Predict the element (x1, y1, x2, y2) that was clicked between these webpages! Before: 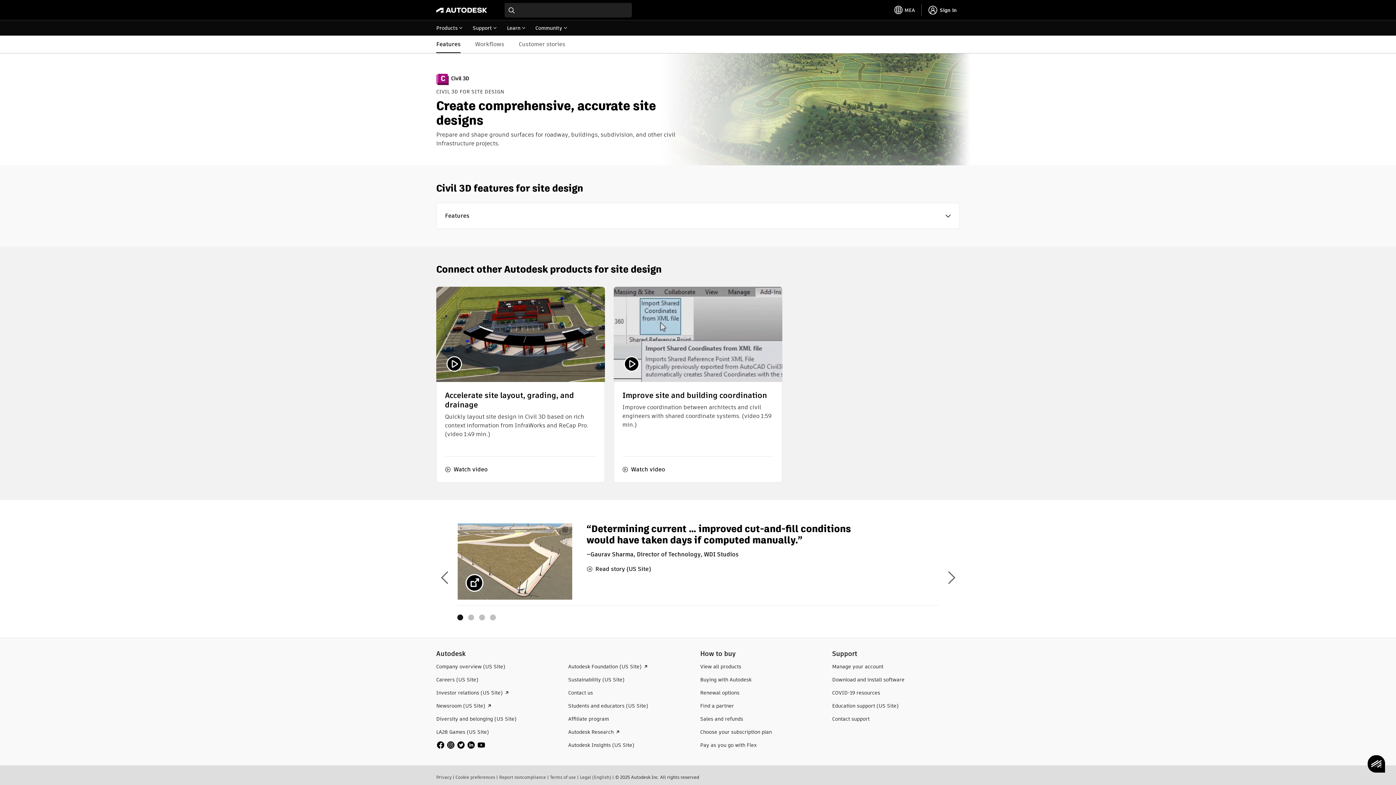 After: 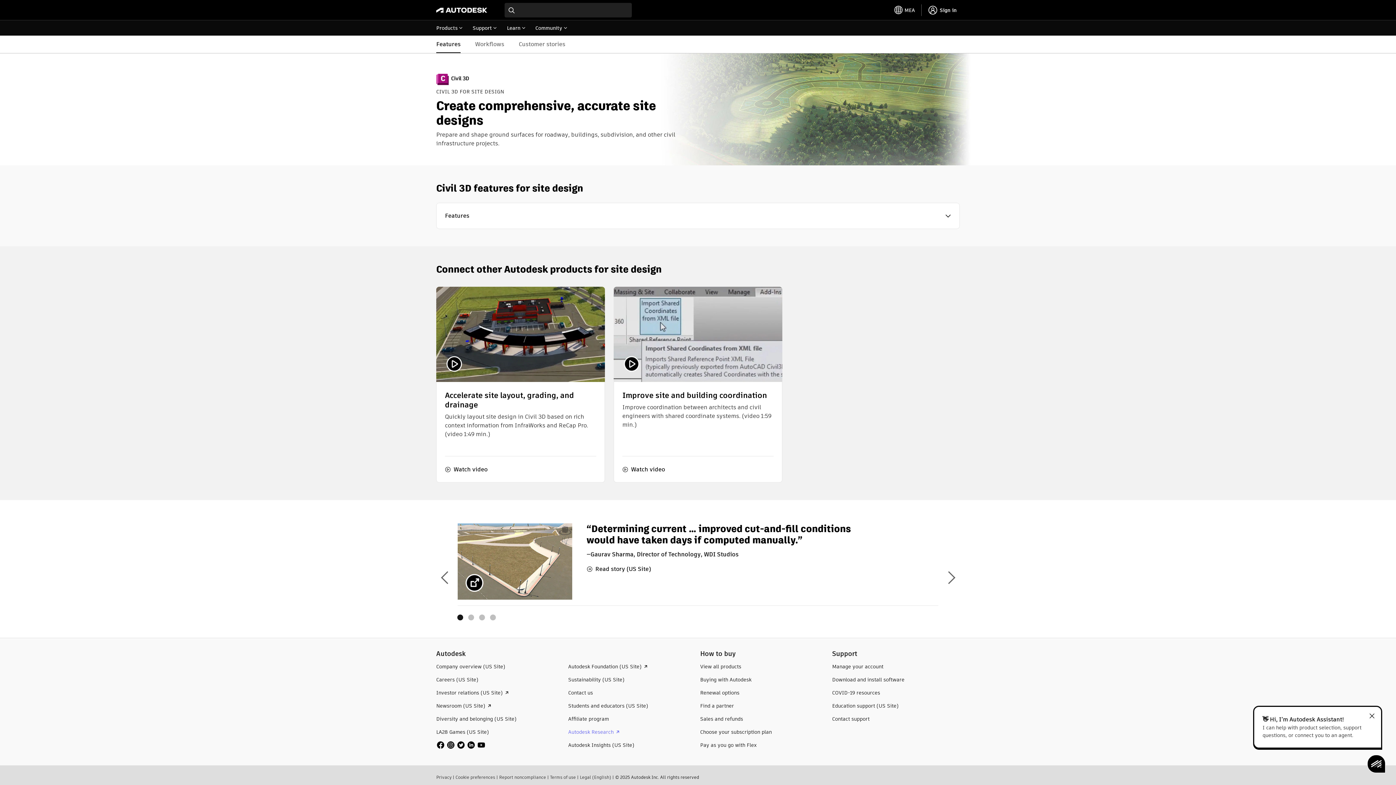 Action: bbox: (568, 728, 622, 736) label: Autodesk Research 